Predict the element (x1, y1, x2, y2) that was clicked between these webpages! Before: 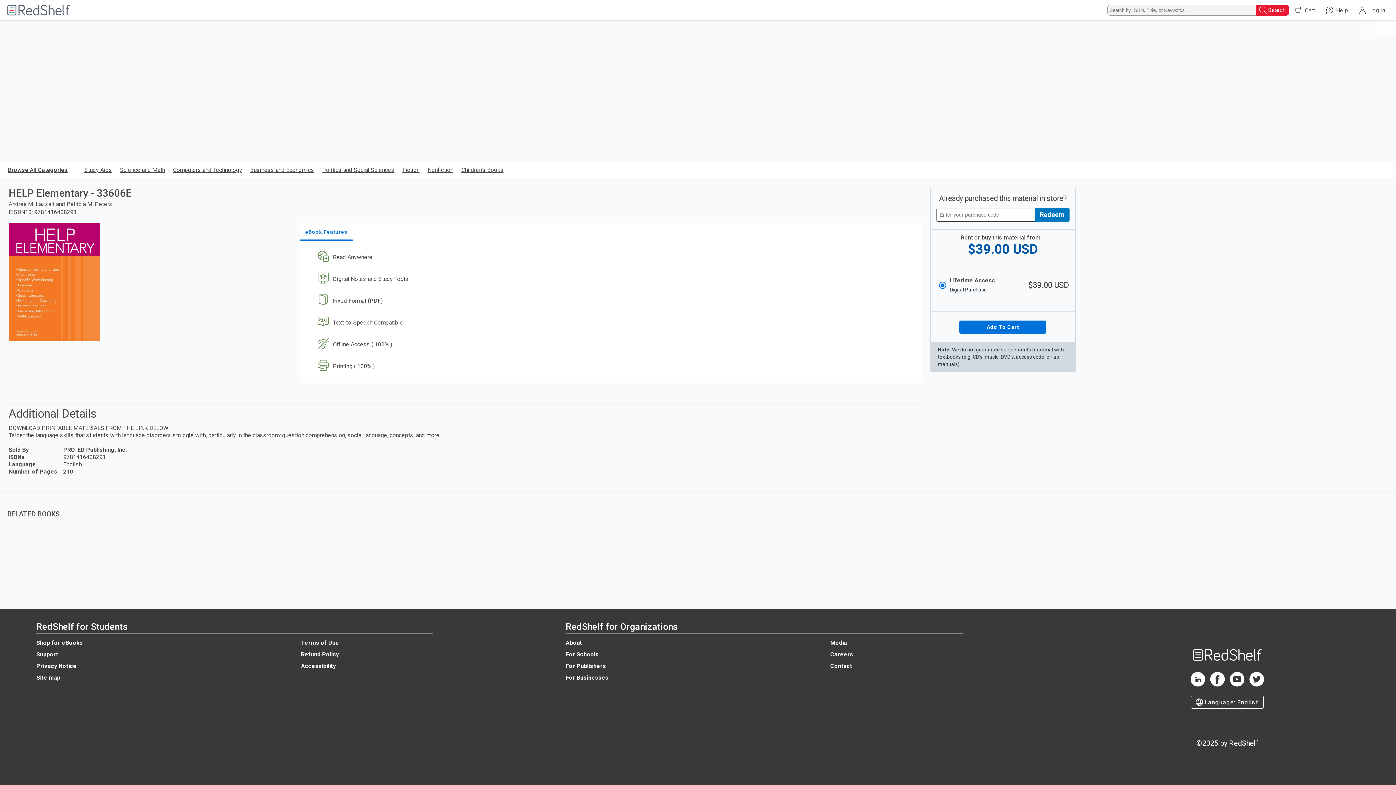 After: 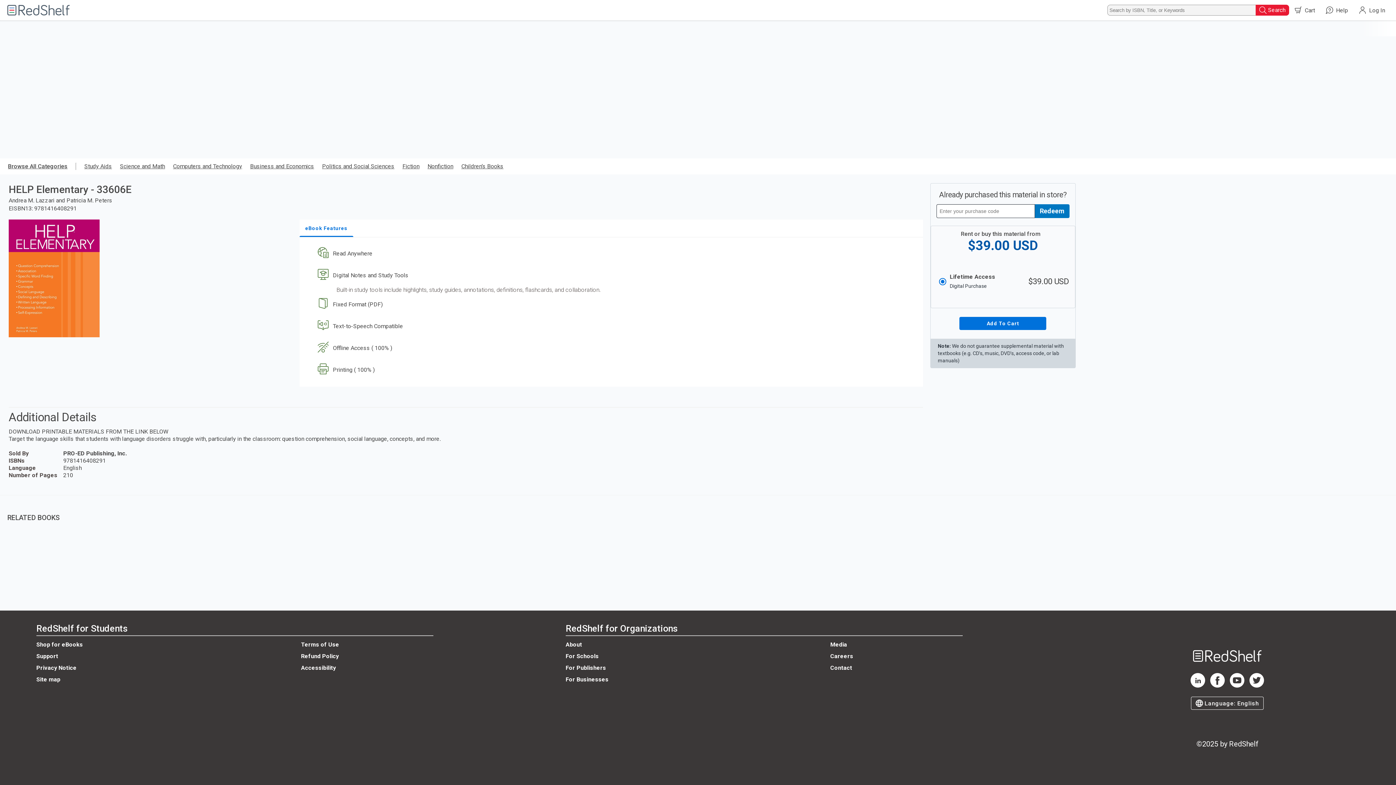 Action: bbox: (313, 268, 912, 290) label: Digital Notes and Study Tools